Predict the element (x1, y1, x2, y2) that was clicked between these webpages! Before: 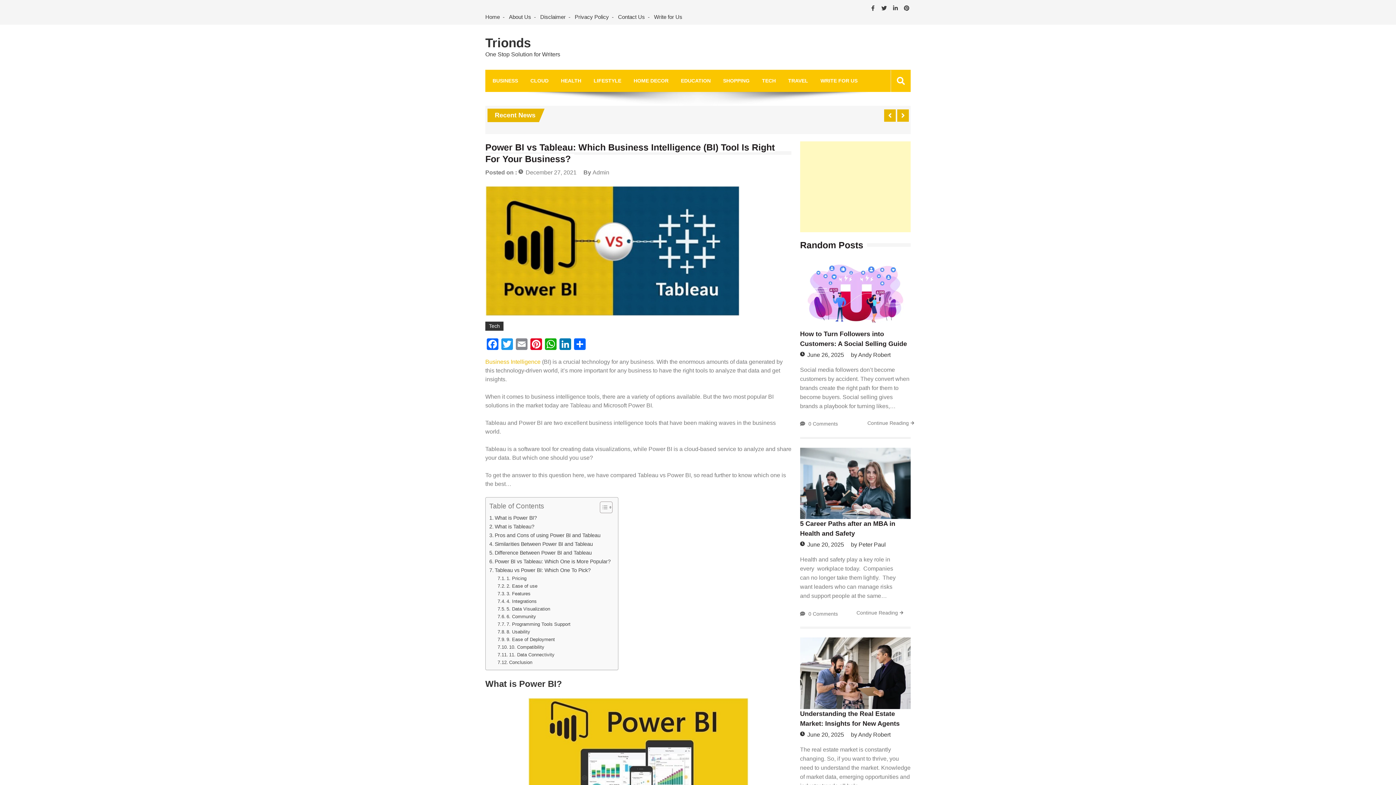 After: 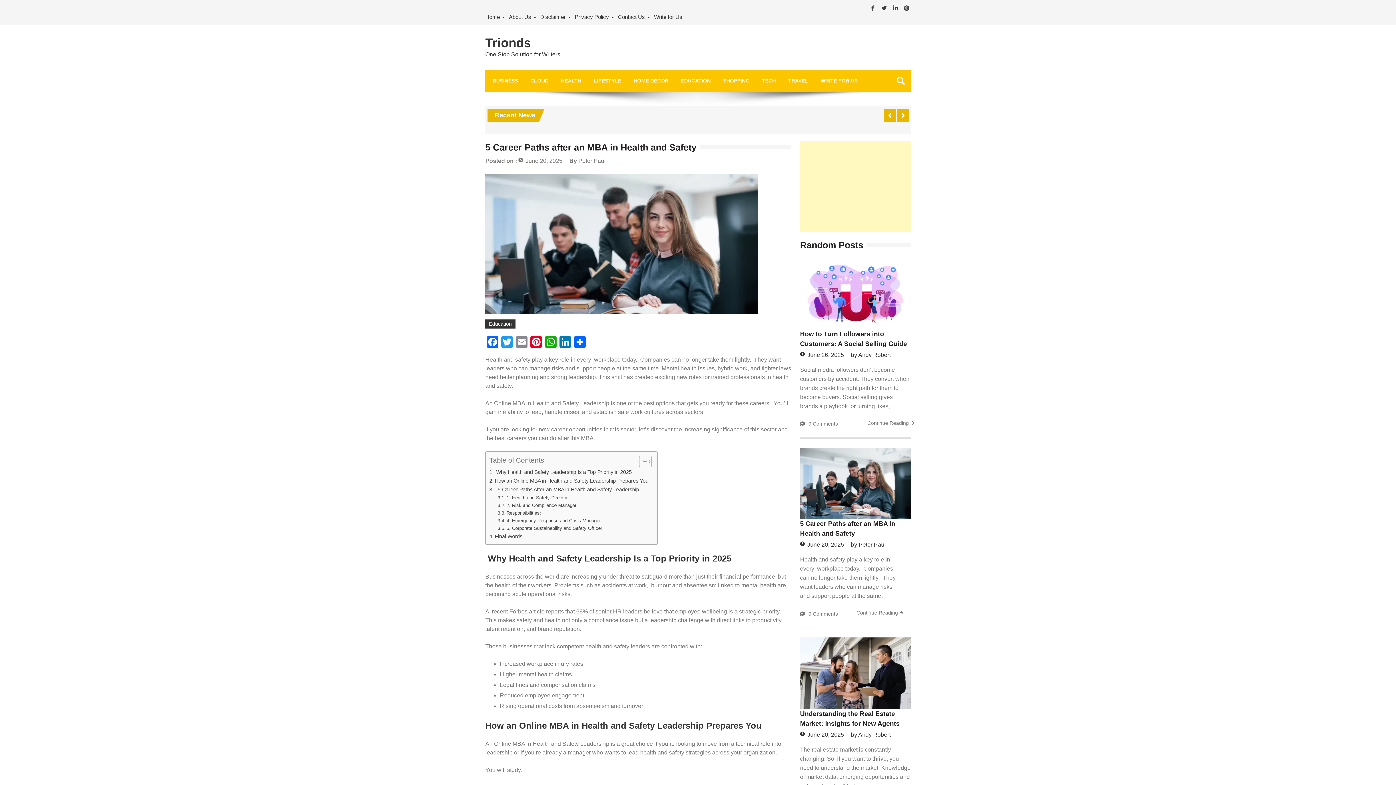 Action: bbox: (800, 514, 910, 520)